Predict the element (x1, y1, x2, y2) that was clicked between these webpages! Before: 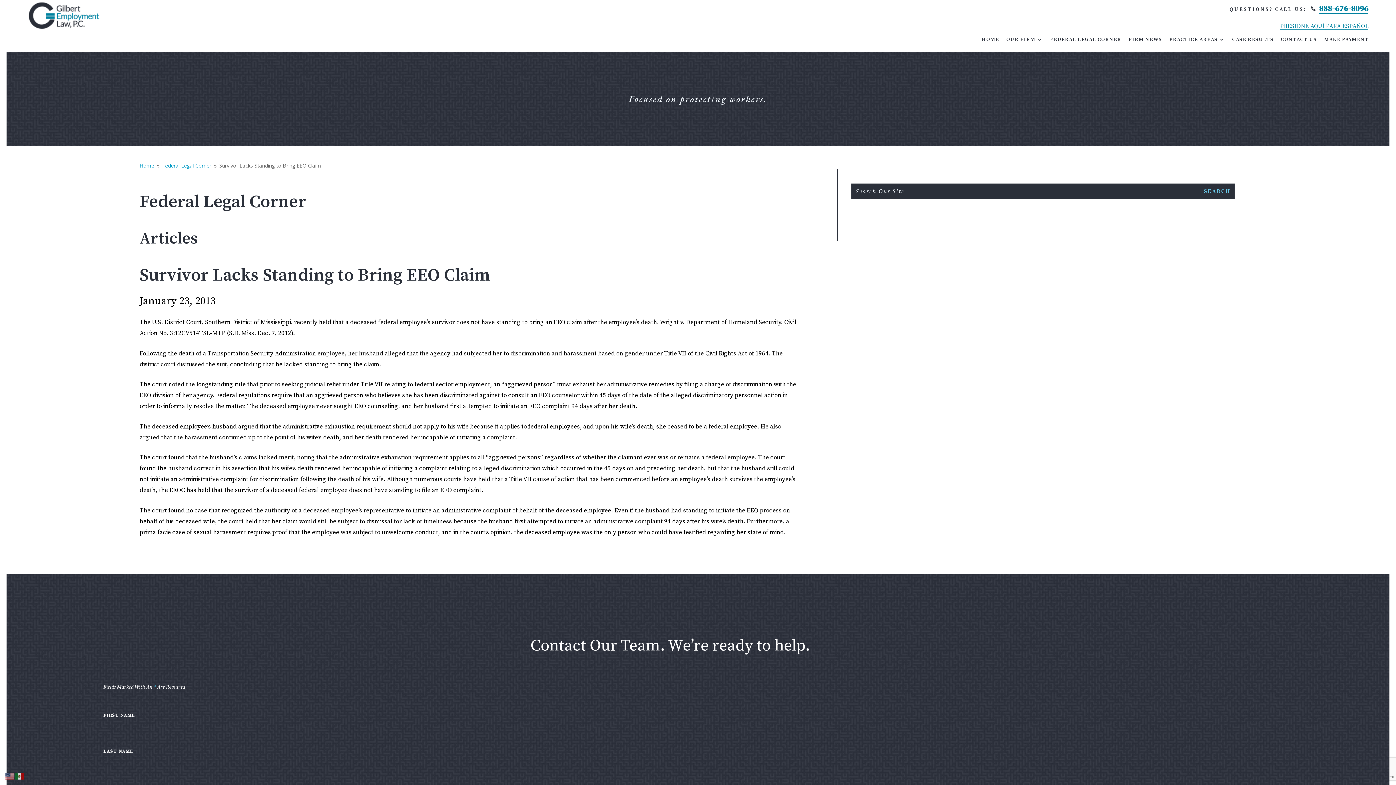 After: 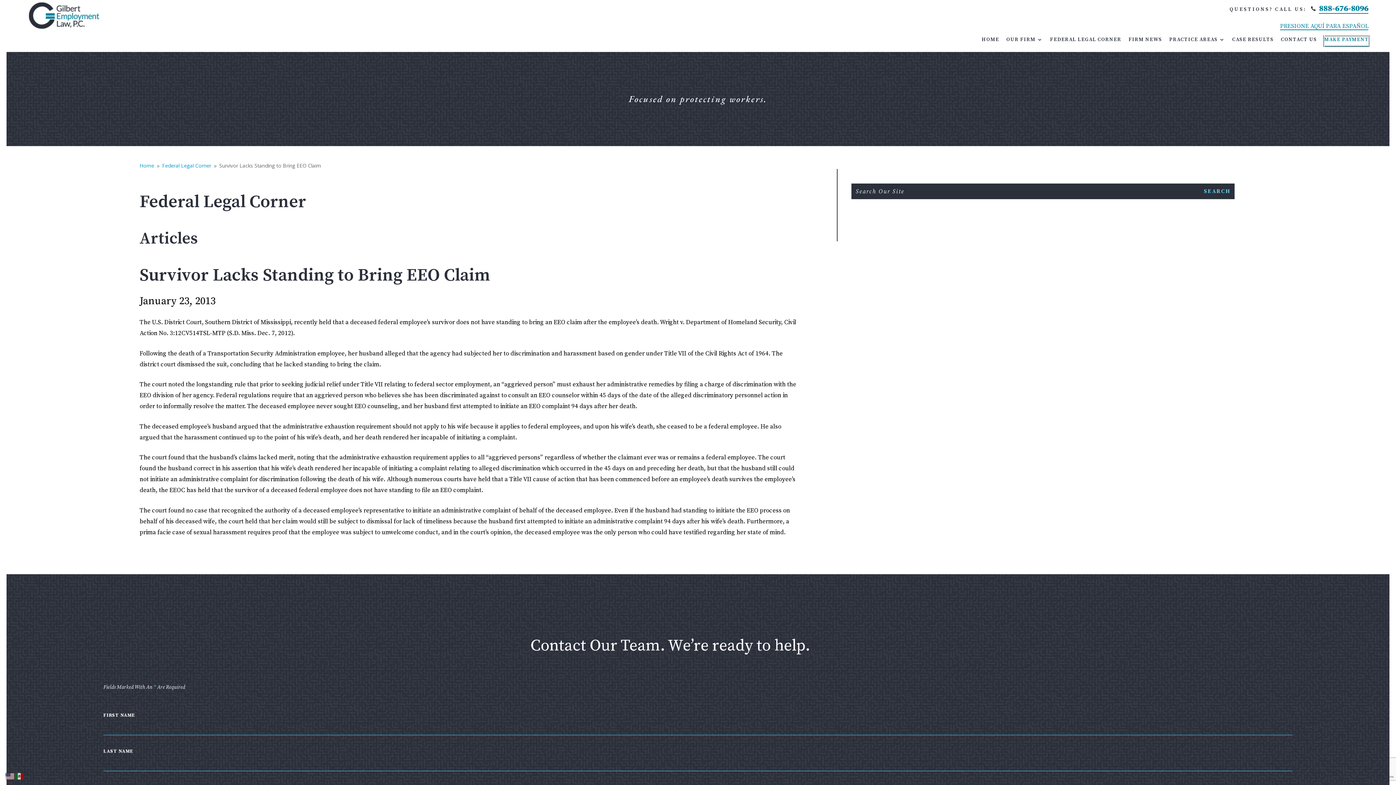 Action: label: MAKE PAYMENT bbox: (1324, 36, 1369, 45)